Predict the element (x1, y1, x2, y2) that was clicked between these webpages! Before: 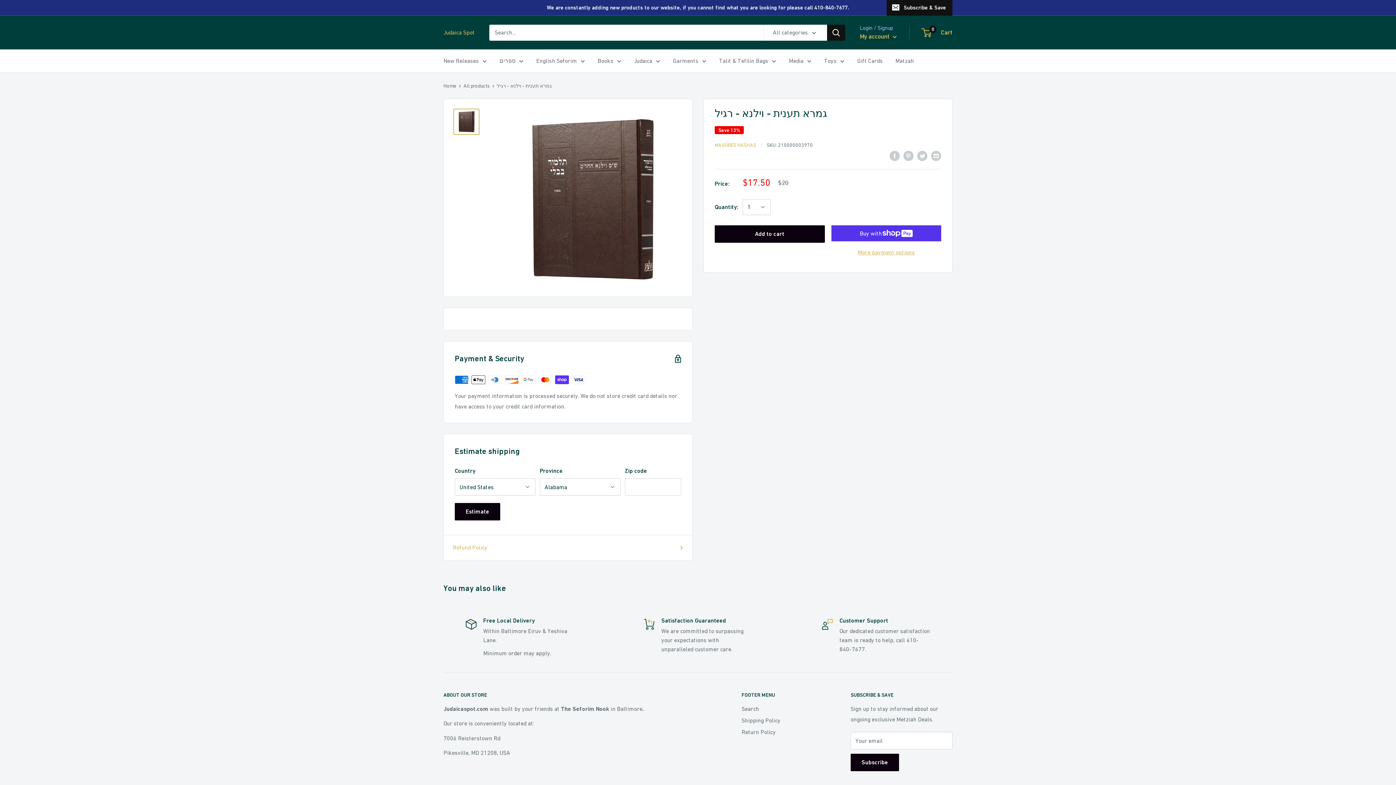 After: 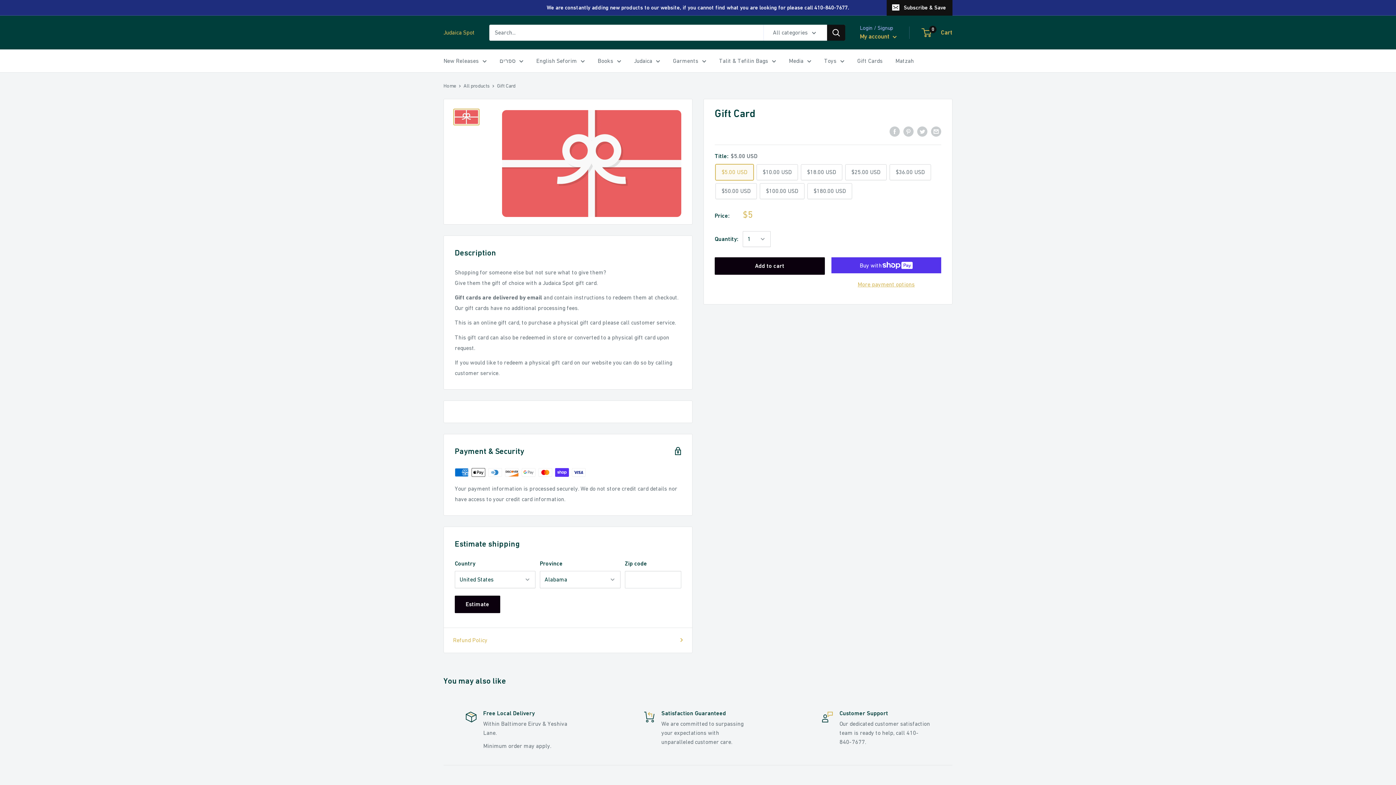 Action: bbox: (857, 55, 882, 66) label: Gift Cards